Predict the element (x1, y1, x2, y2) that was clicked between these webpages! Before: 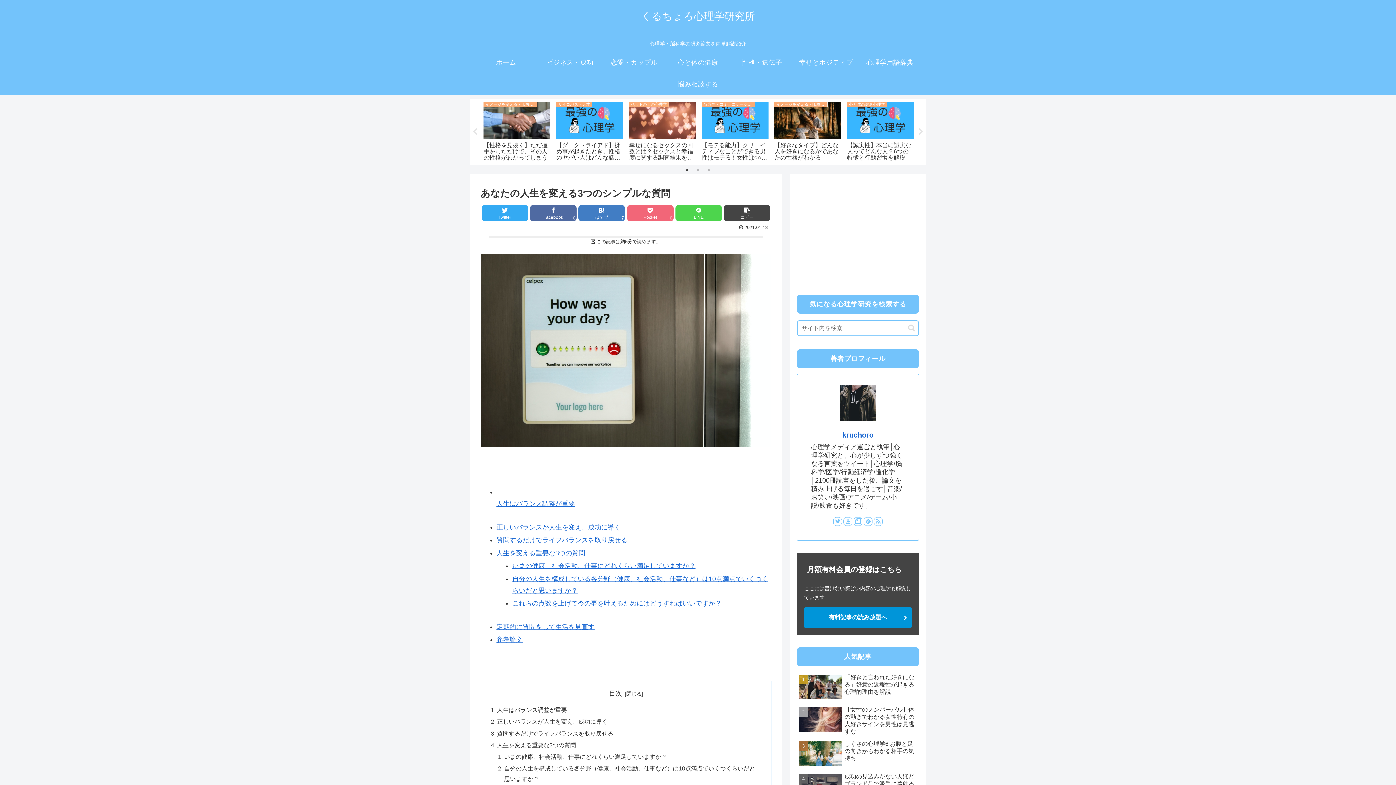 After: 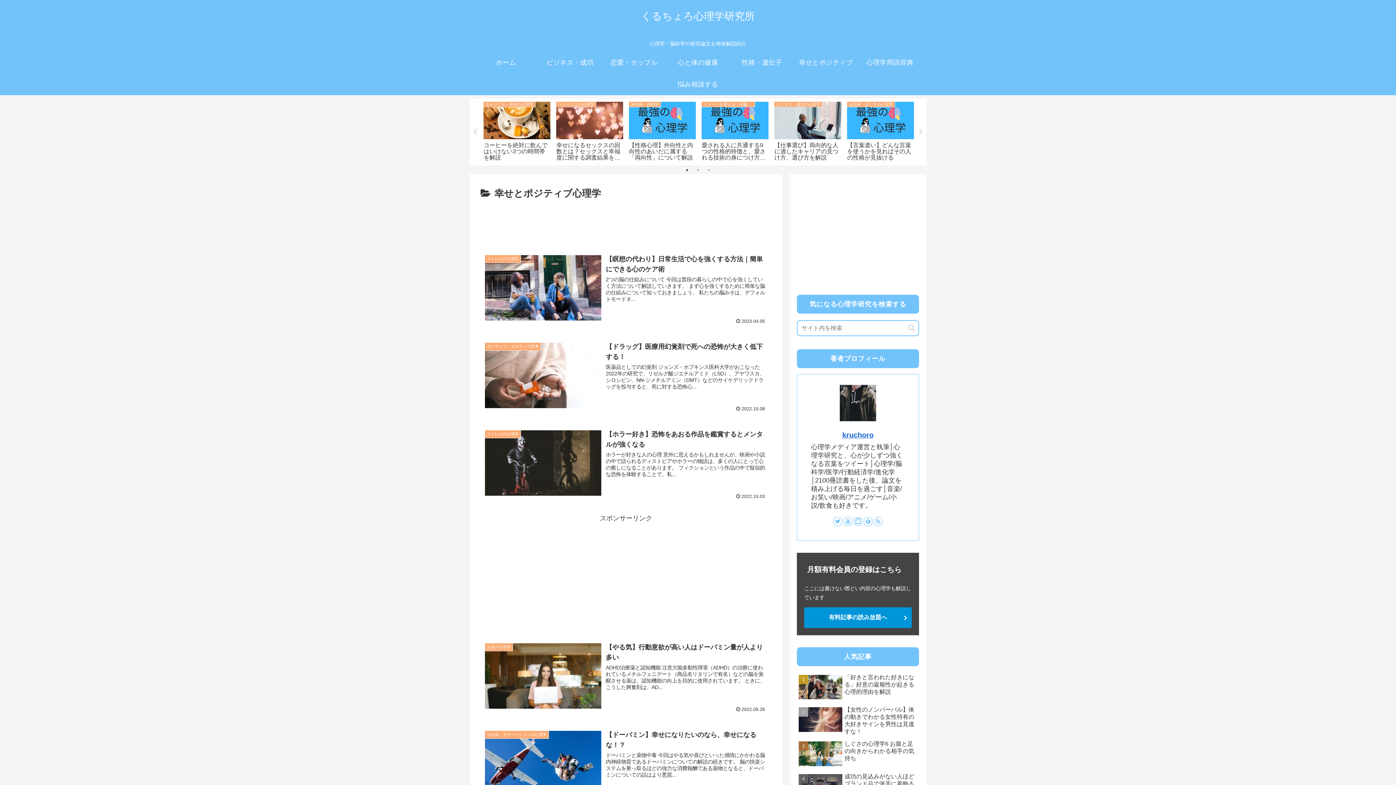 Action: label: 幸せとポジティブ bbox: (794, 51, 858, 73)